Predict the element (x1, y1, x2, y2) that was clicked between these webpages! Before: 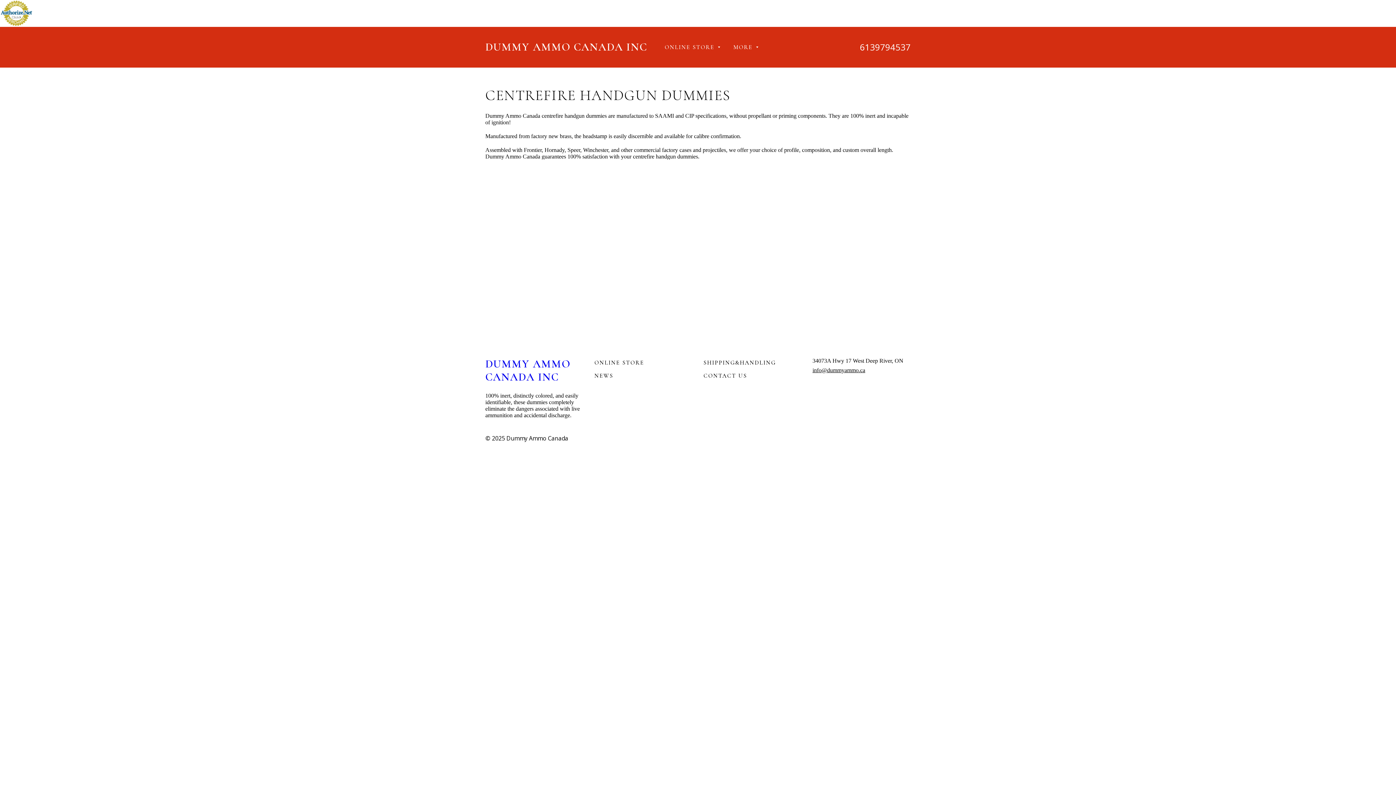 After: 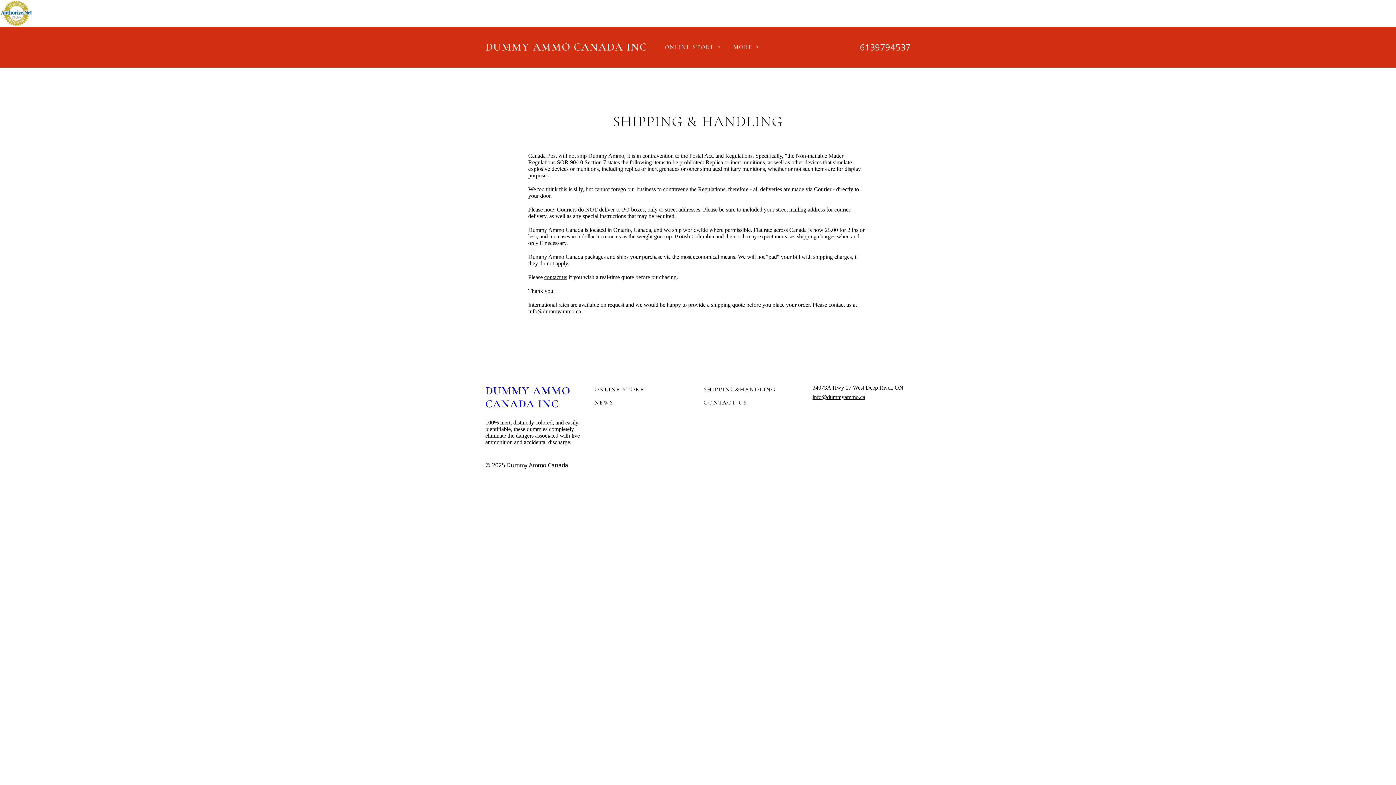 Action: bbox: (703, 357, 776, 368) label: SHIPPING&HANDLING